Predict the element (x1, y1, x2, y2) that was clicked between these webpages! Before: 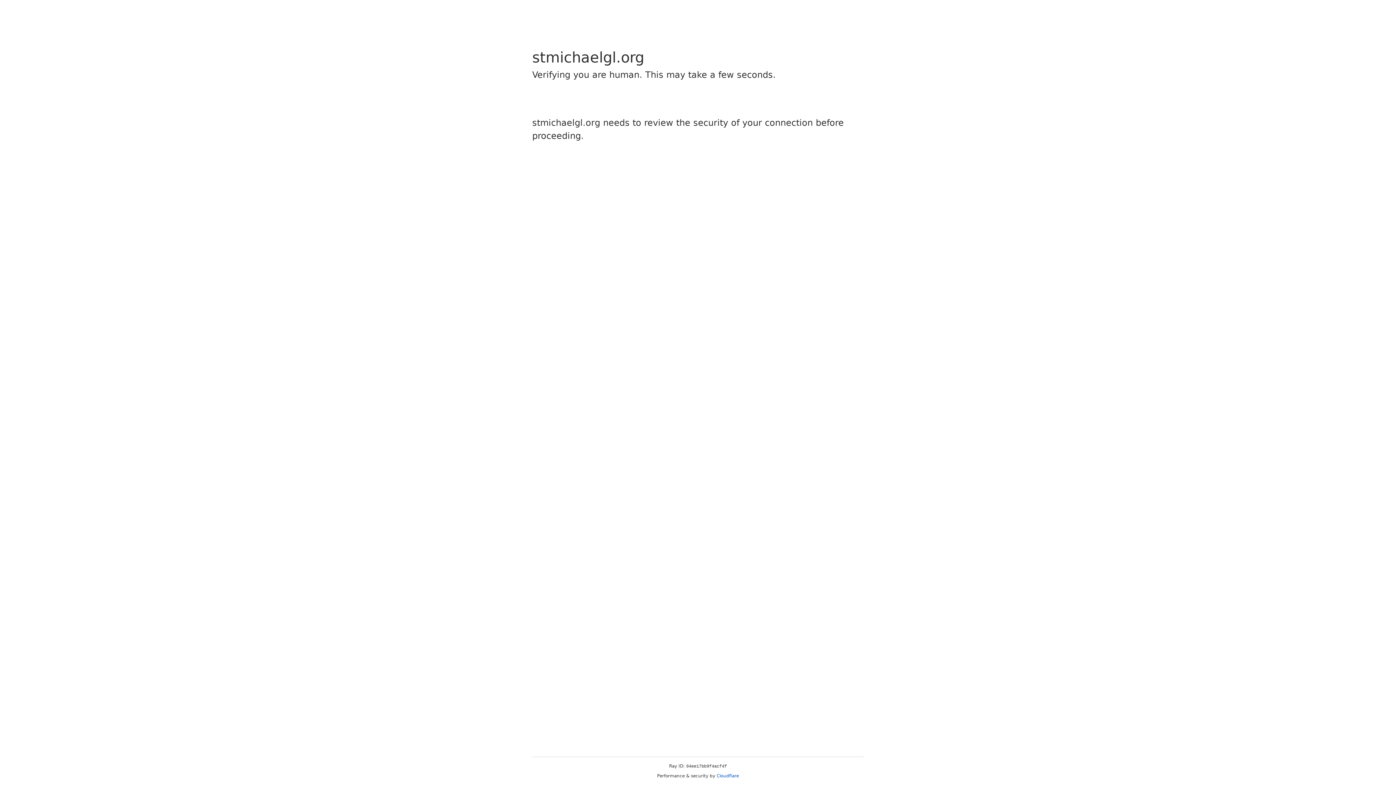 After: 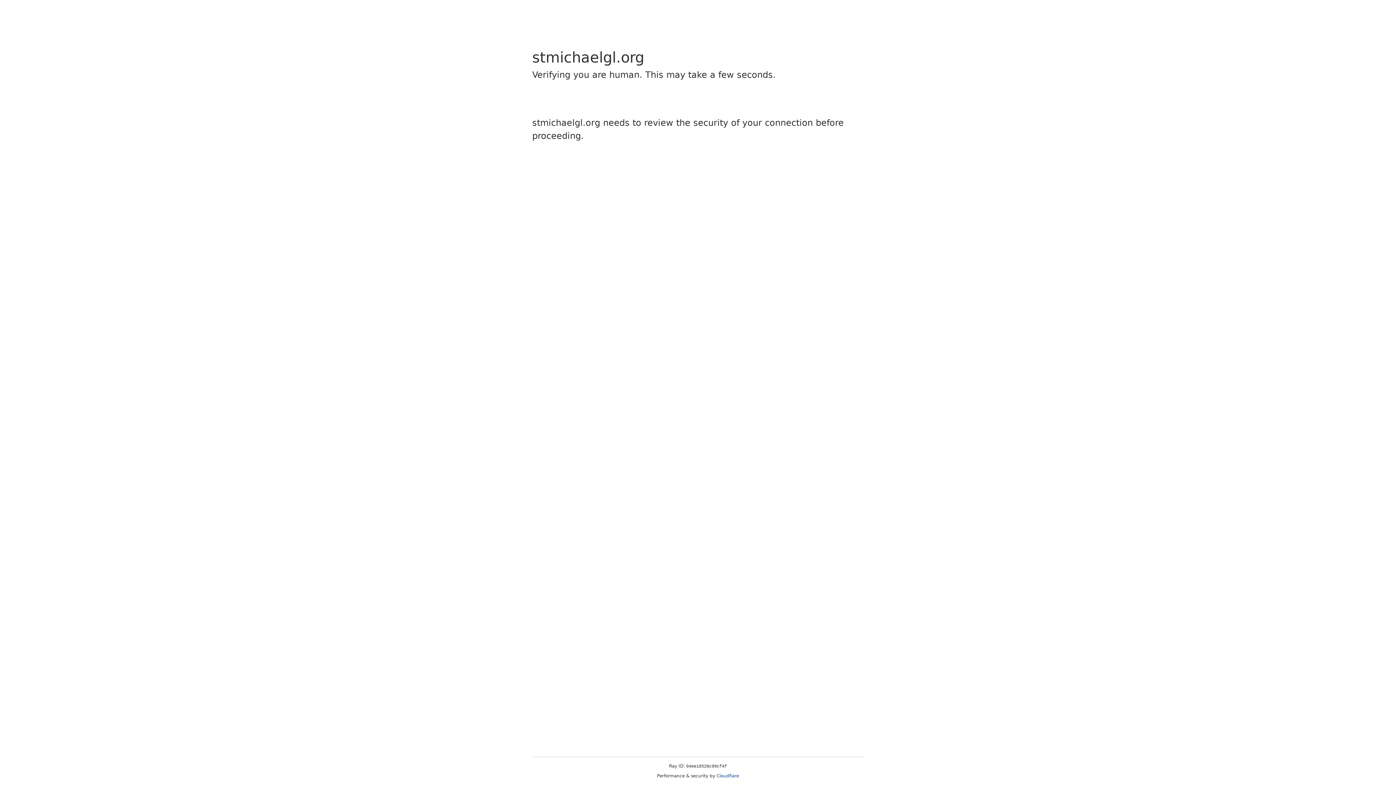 Action: label: Cloudflare bbox: (716, 773, 739, 778)